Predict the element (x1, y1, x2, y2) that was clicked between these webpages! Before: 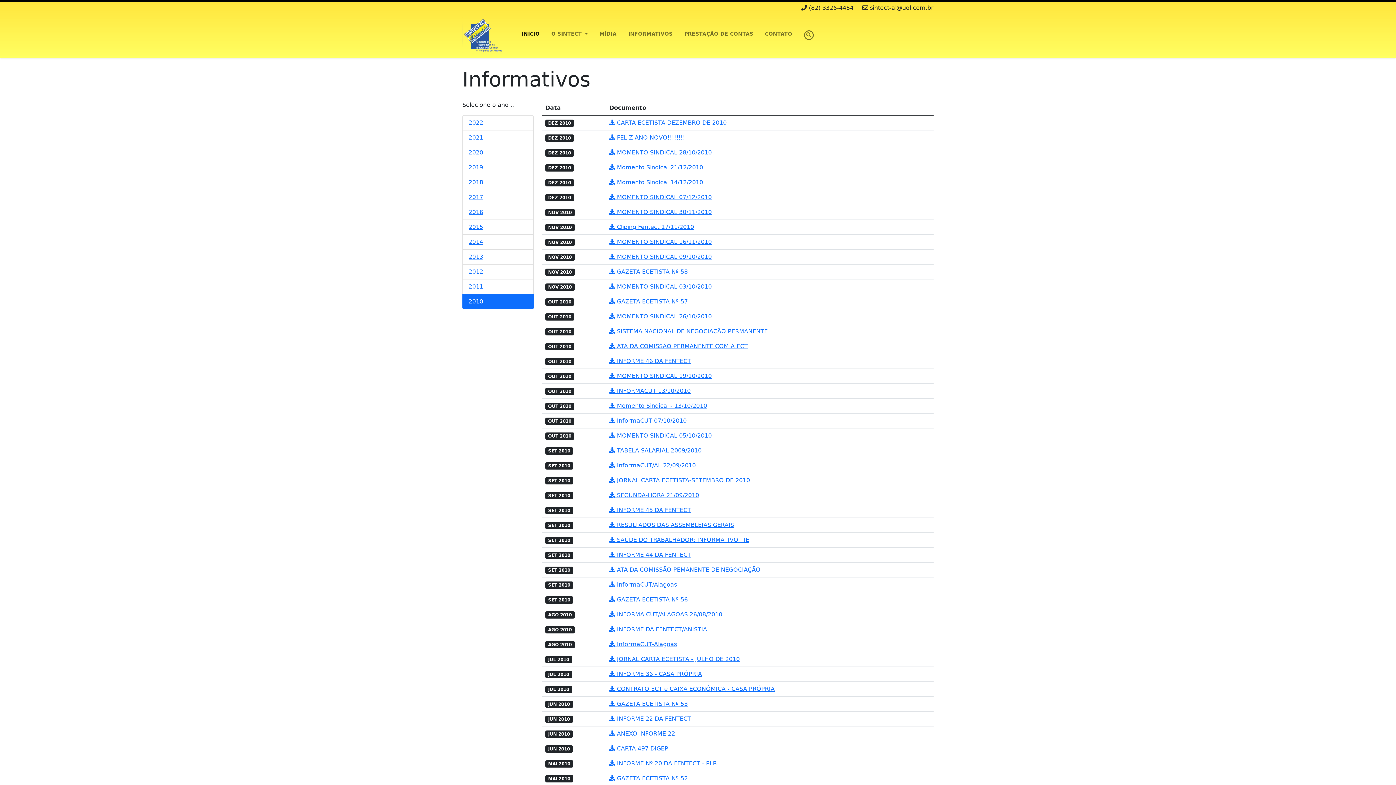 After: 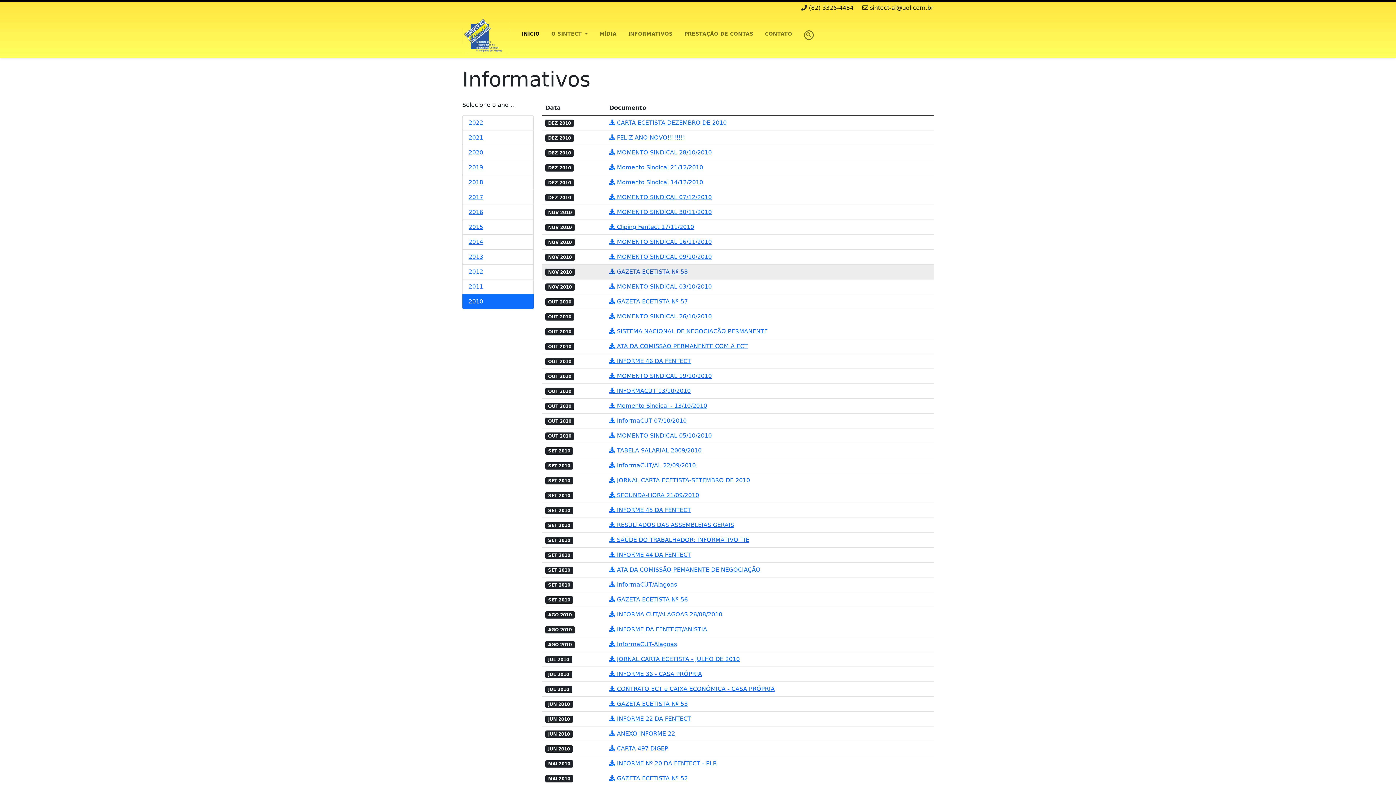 Action: label:  GAZETA ECETISTA Nº 58 bbox: (609, 268, 688, 275)